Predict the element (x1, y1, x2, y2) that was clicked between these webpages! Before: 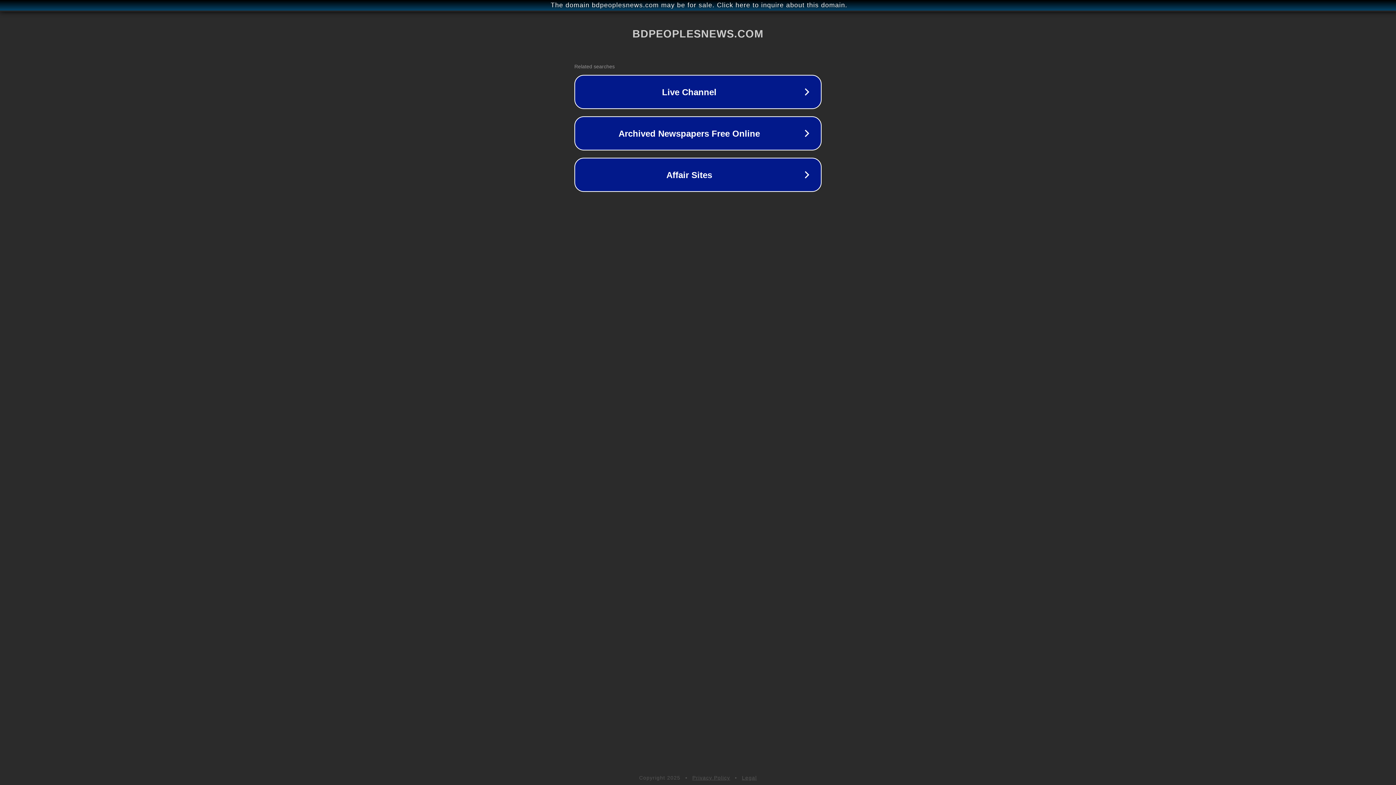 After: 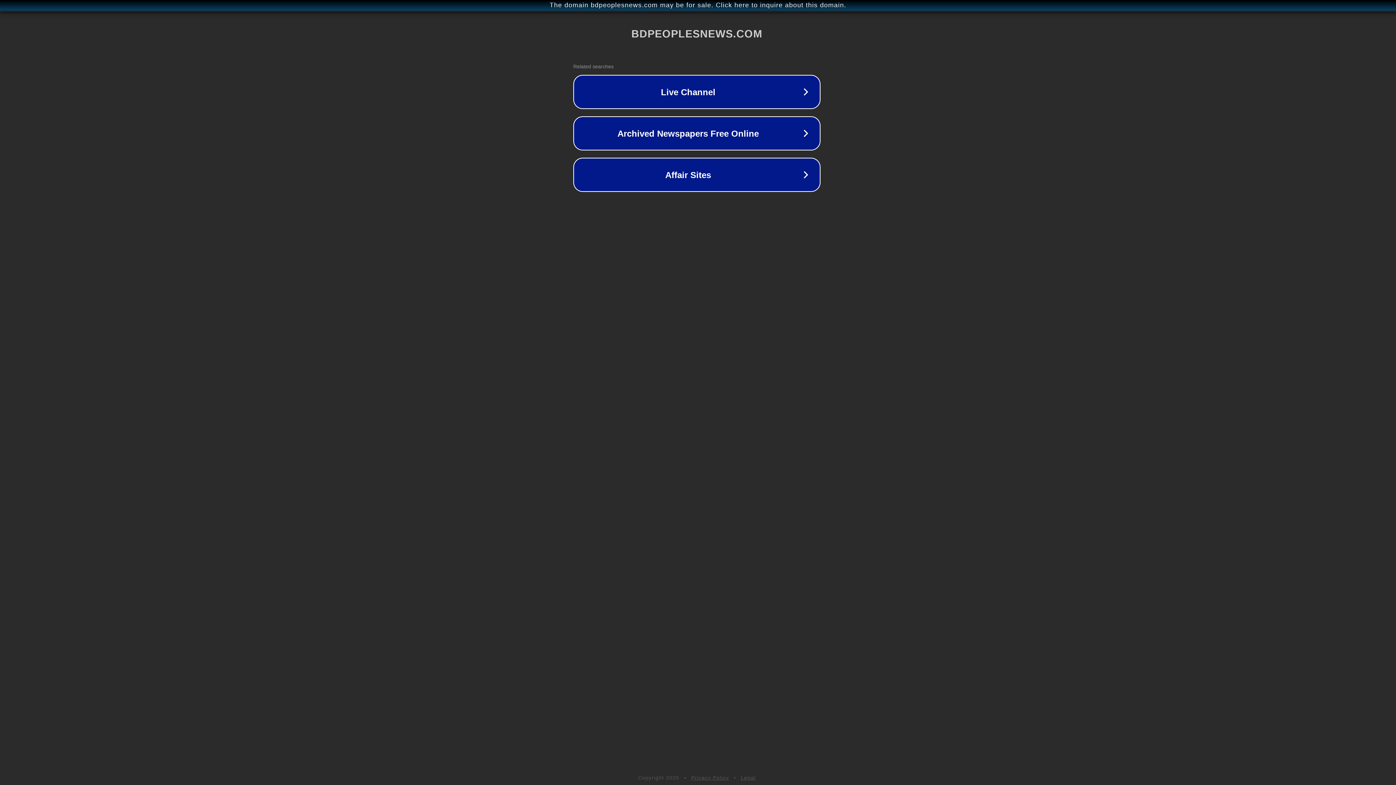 Action: label: The domain bdpeoplesnews.com may be for sale. Click here to inquire about this domain. bbox: (1, 1, 1397, 9)